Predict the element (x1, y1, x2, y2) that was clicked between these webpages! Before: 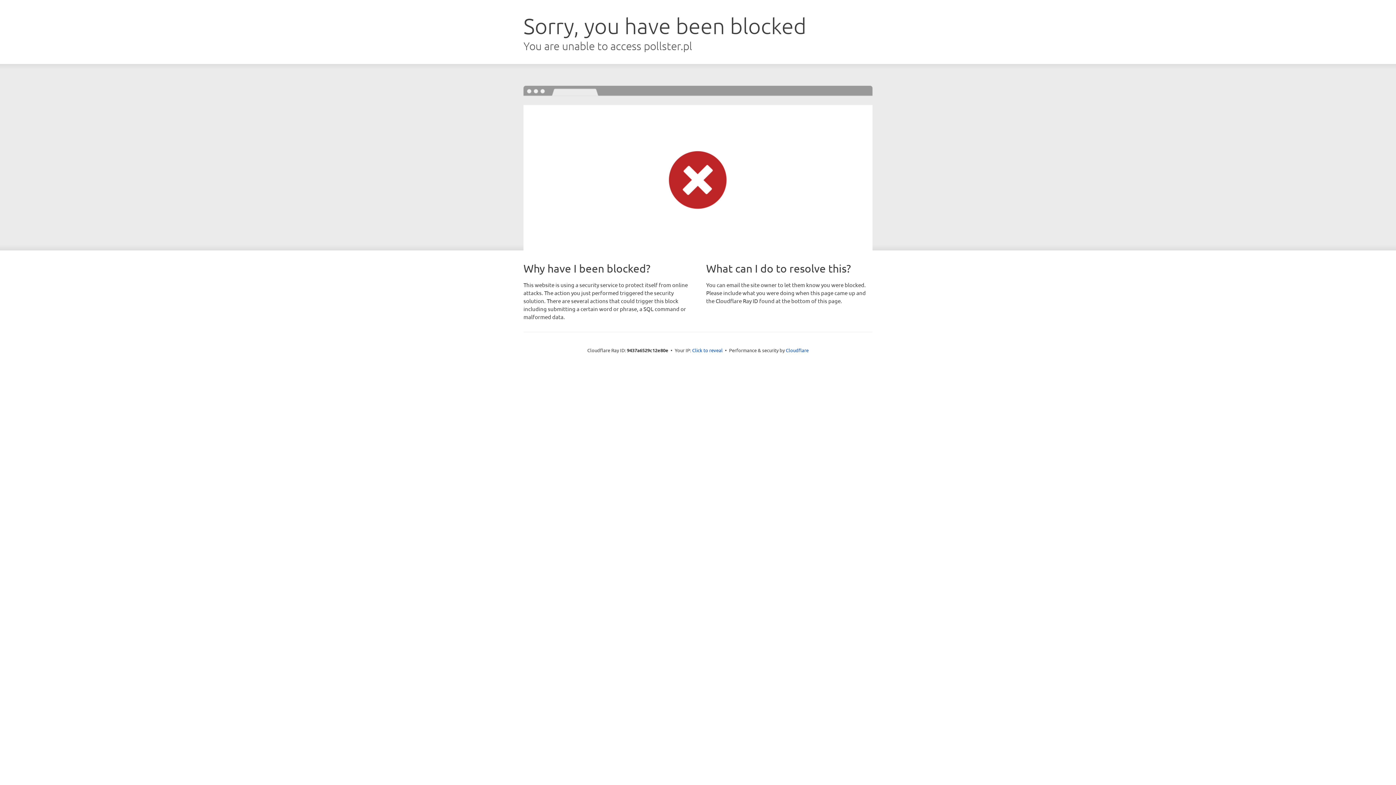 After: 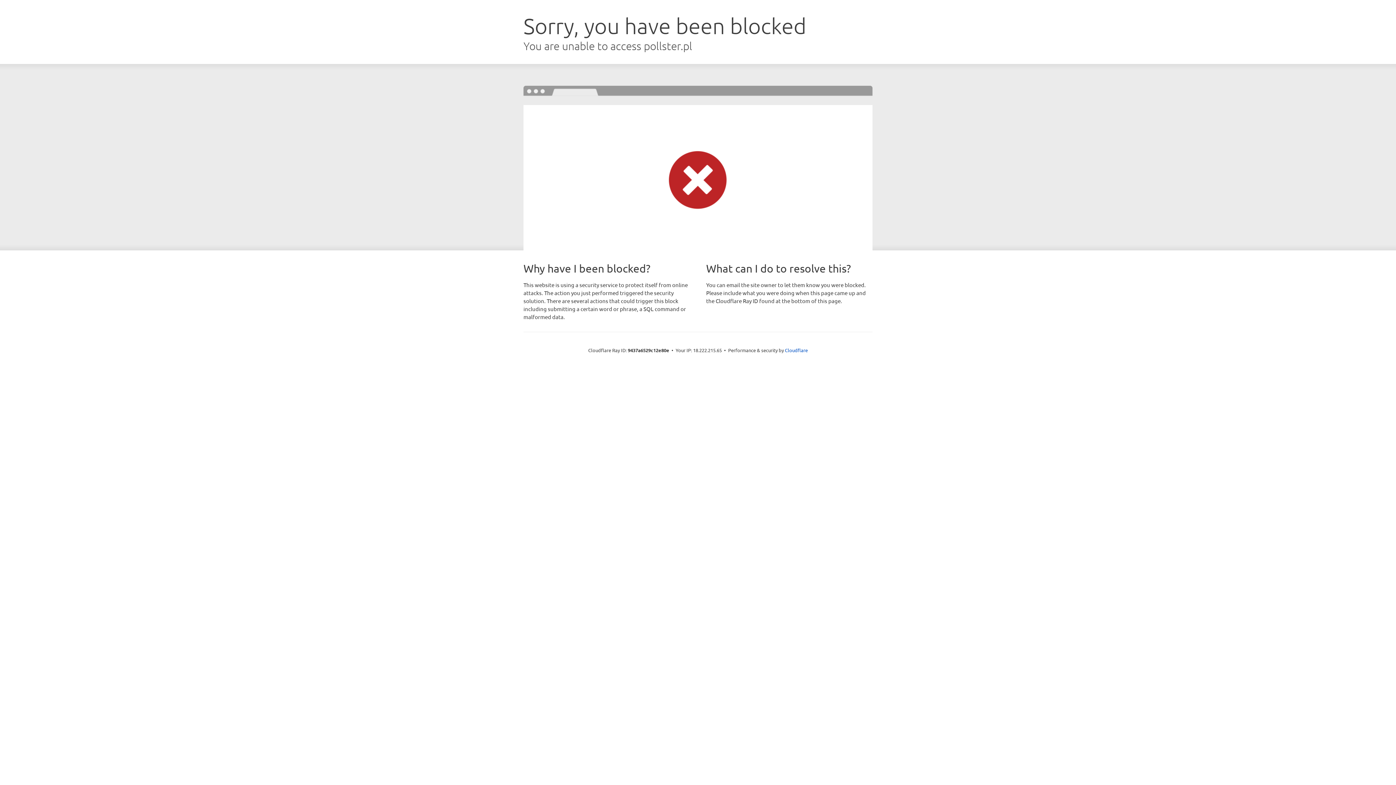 Action: bbox: (692, 346, 722, 353) label: Click to reveal